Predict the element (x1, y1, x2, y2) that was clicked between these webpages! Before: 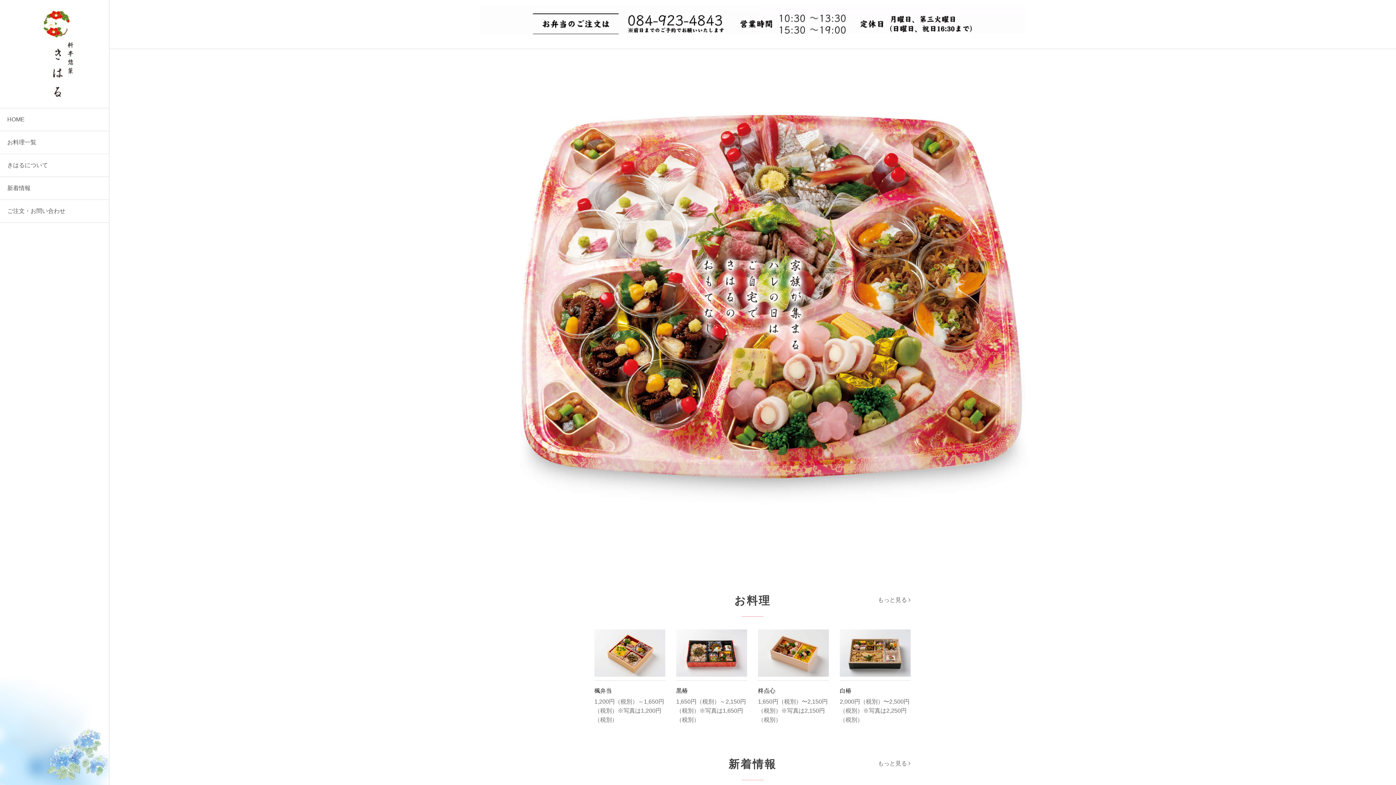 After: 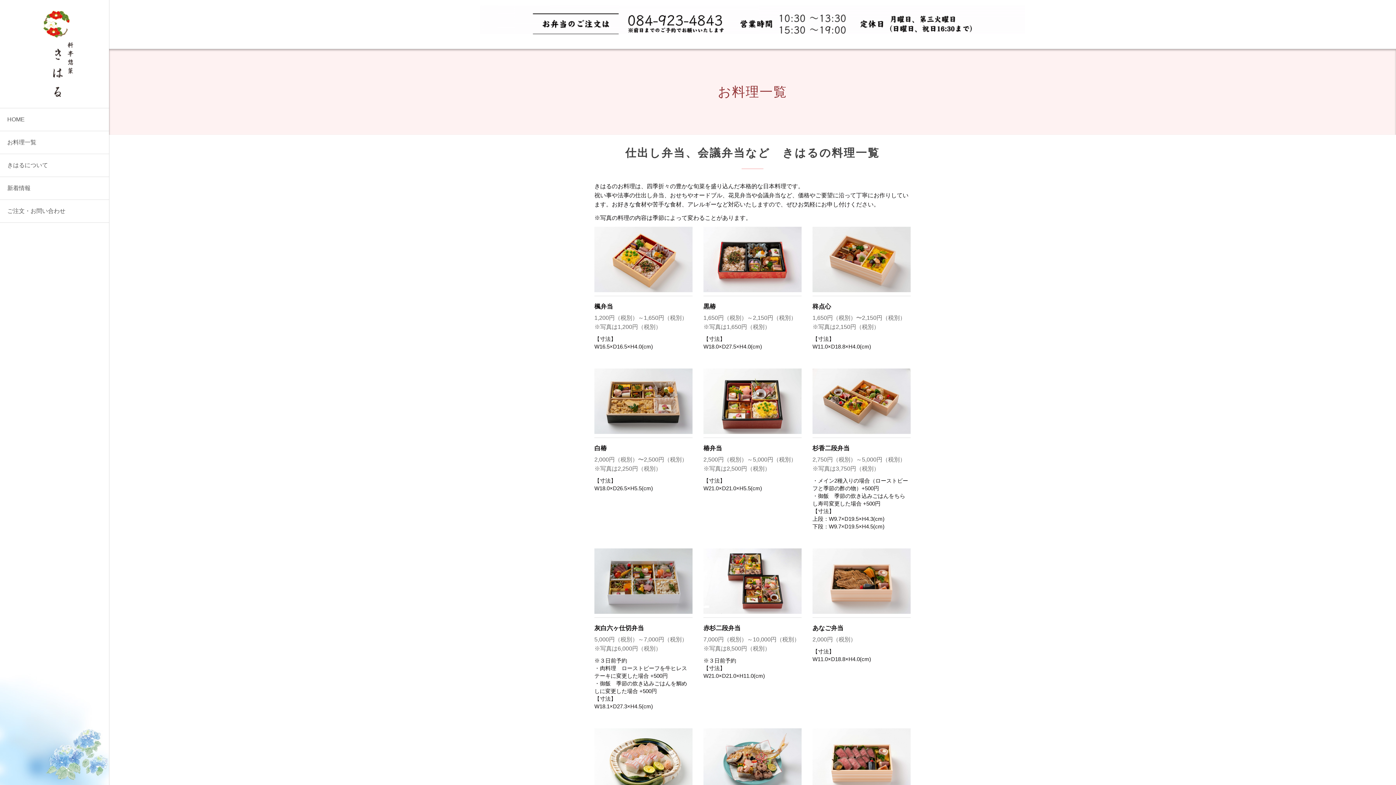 Action: bbox: (758, 629, 829, 677)